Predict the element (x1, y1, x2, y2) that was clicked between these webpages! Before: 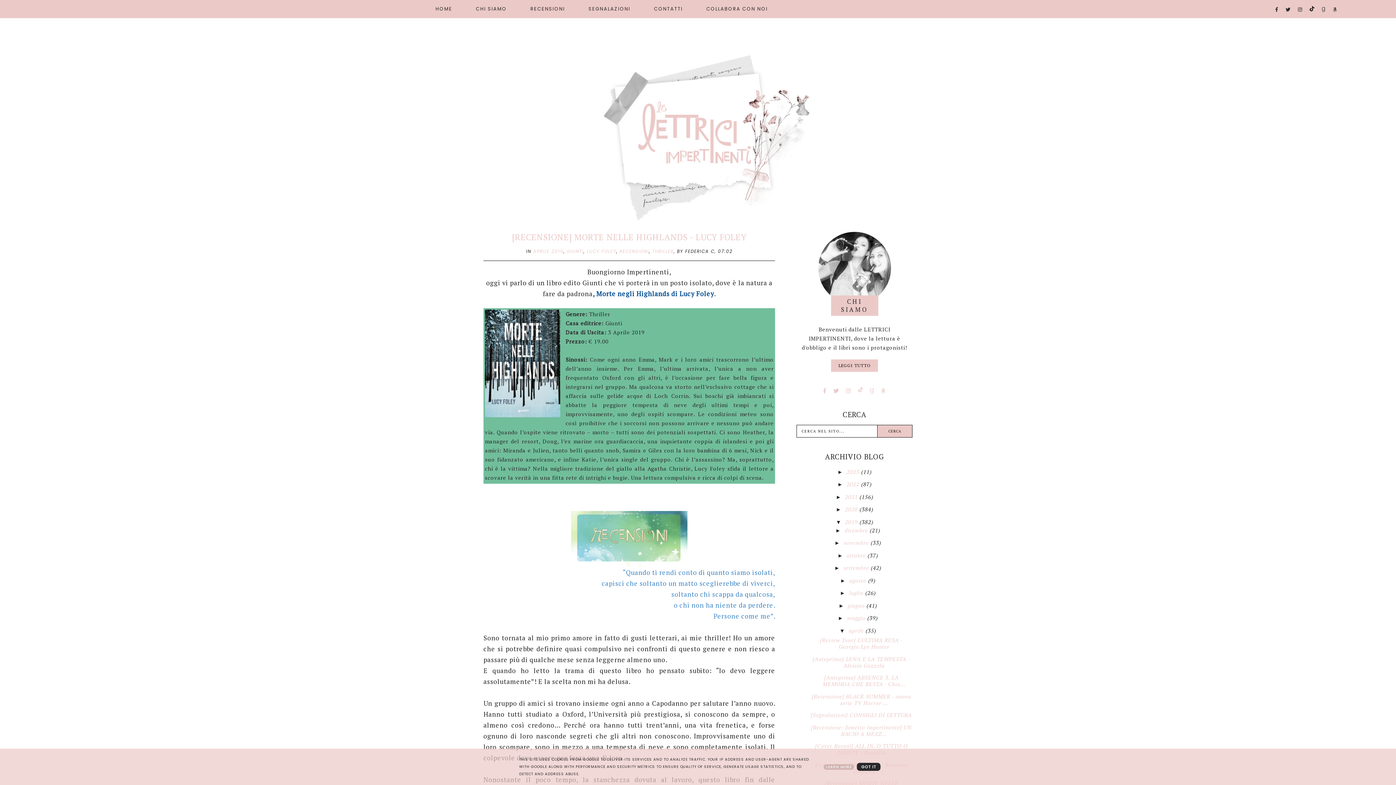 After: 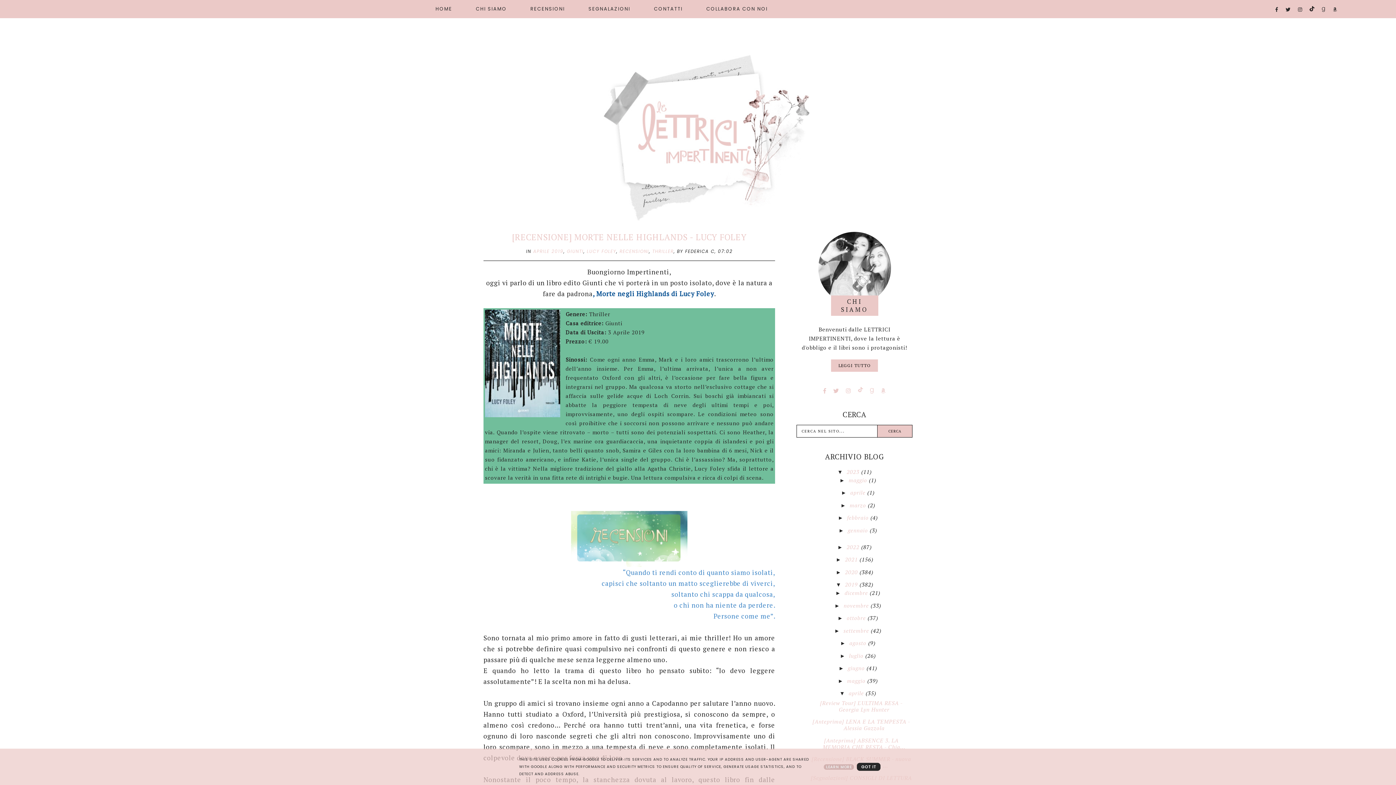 Action: bbox: (837, 469, 846, 475) label: ►  